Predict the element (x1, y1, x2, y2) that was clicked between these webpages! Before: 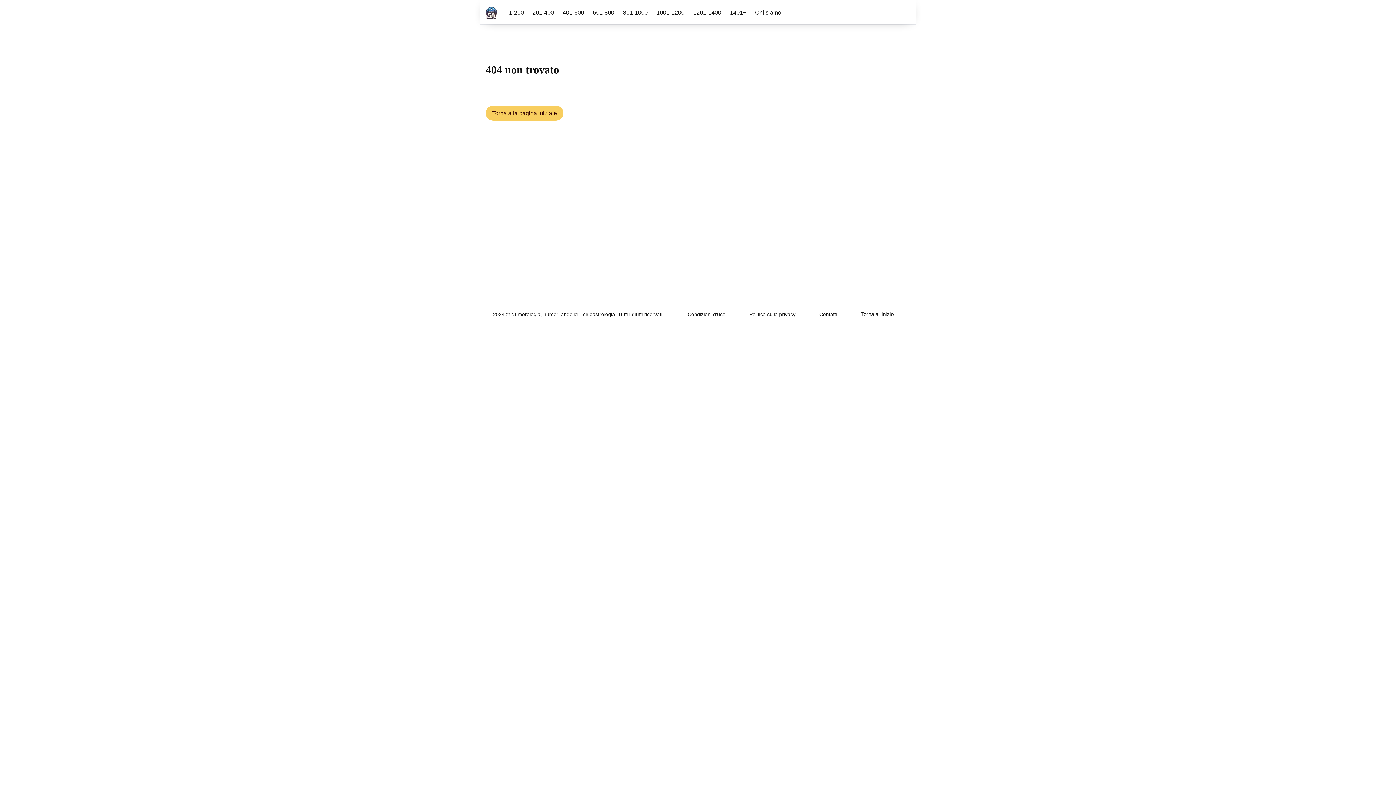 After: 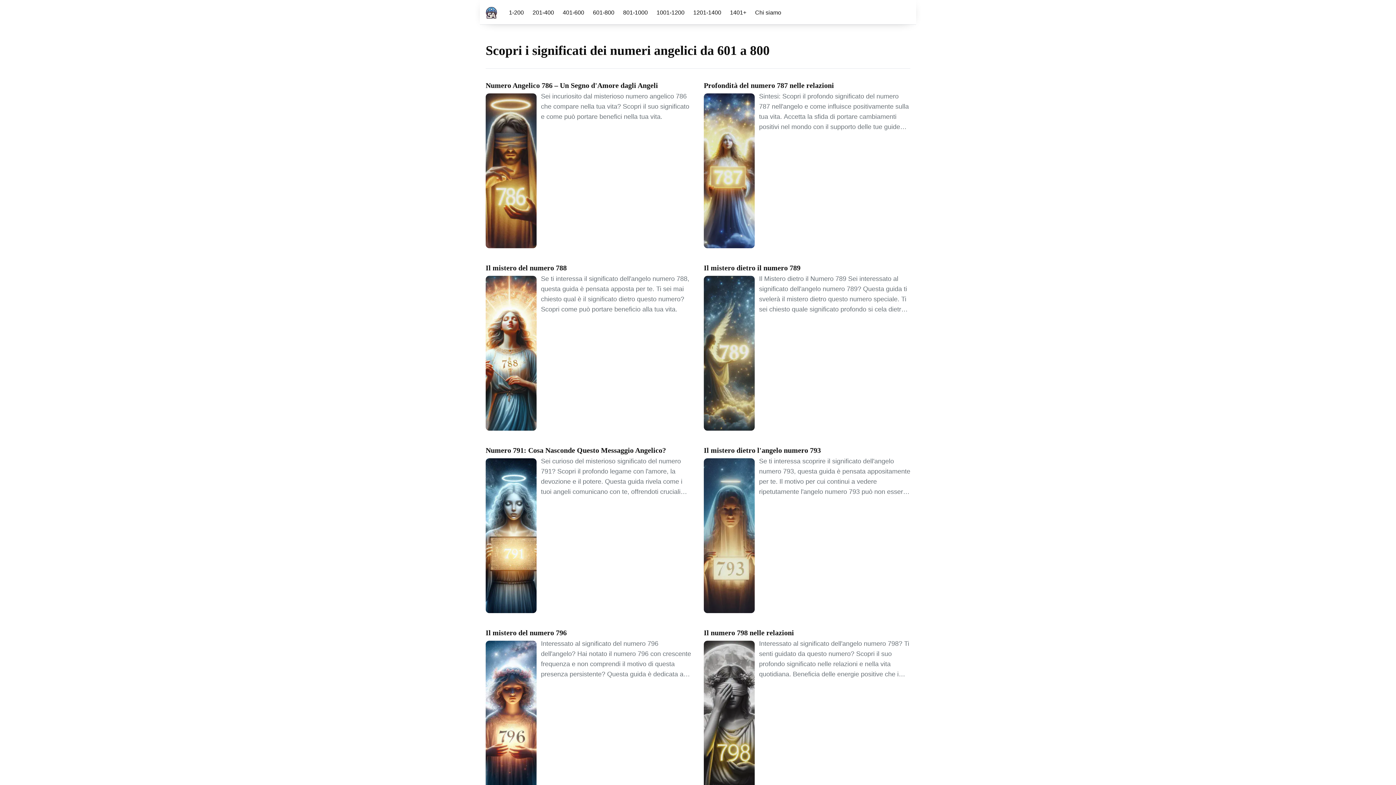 Action: label: 601-800 bbox: (593, 4, 614, 19)